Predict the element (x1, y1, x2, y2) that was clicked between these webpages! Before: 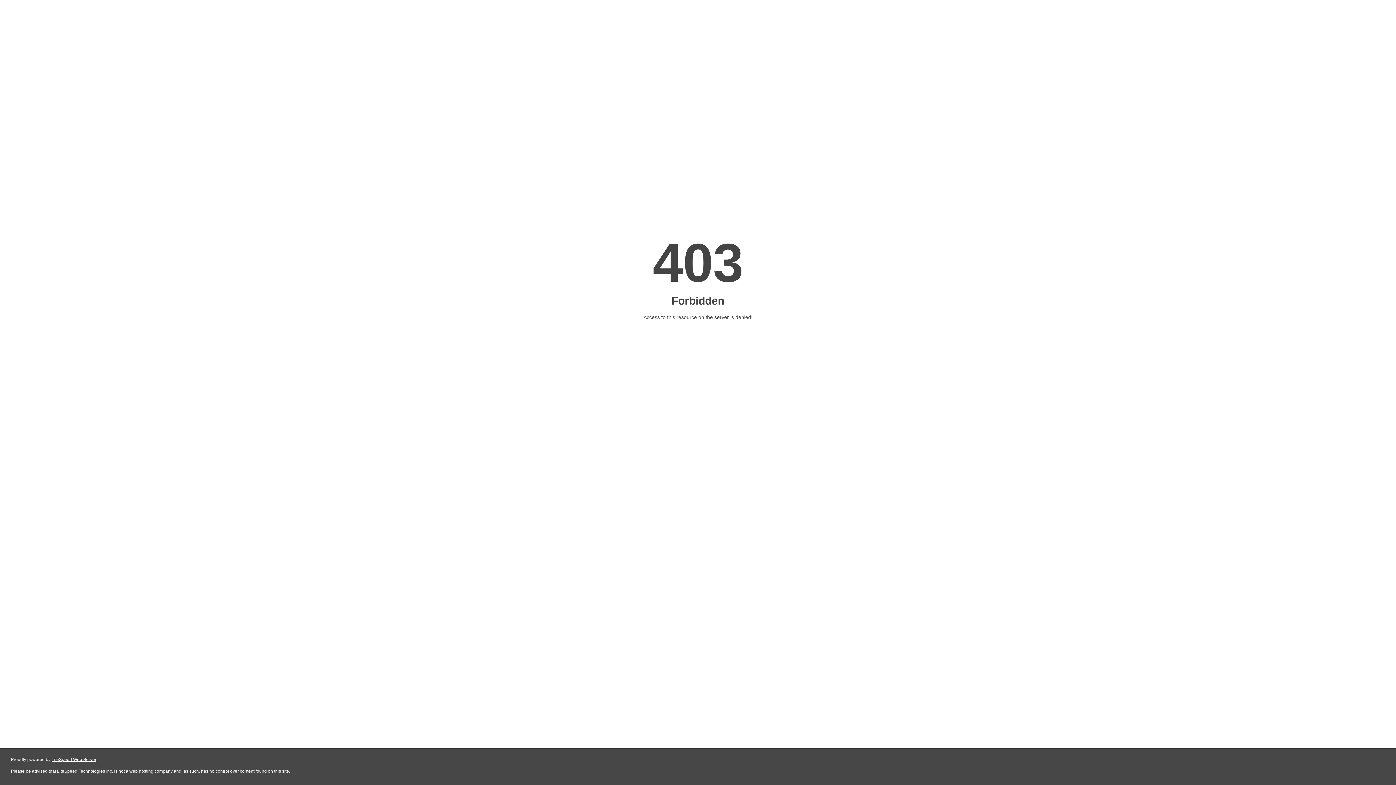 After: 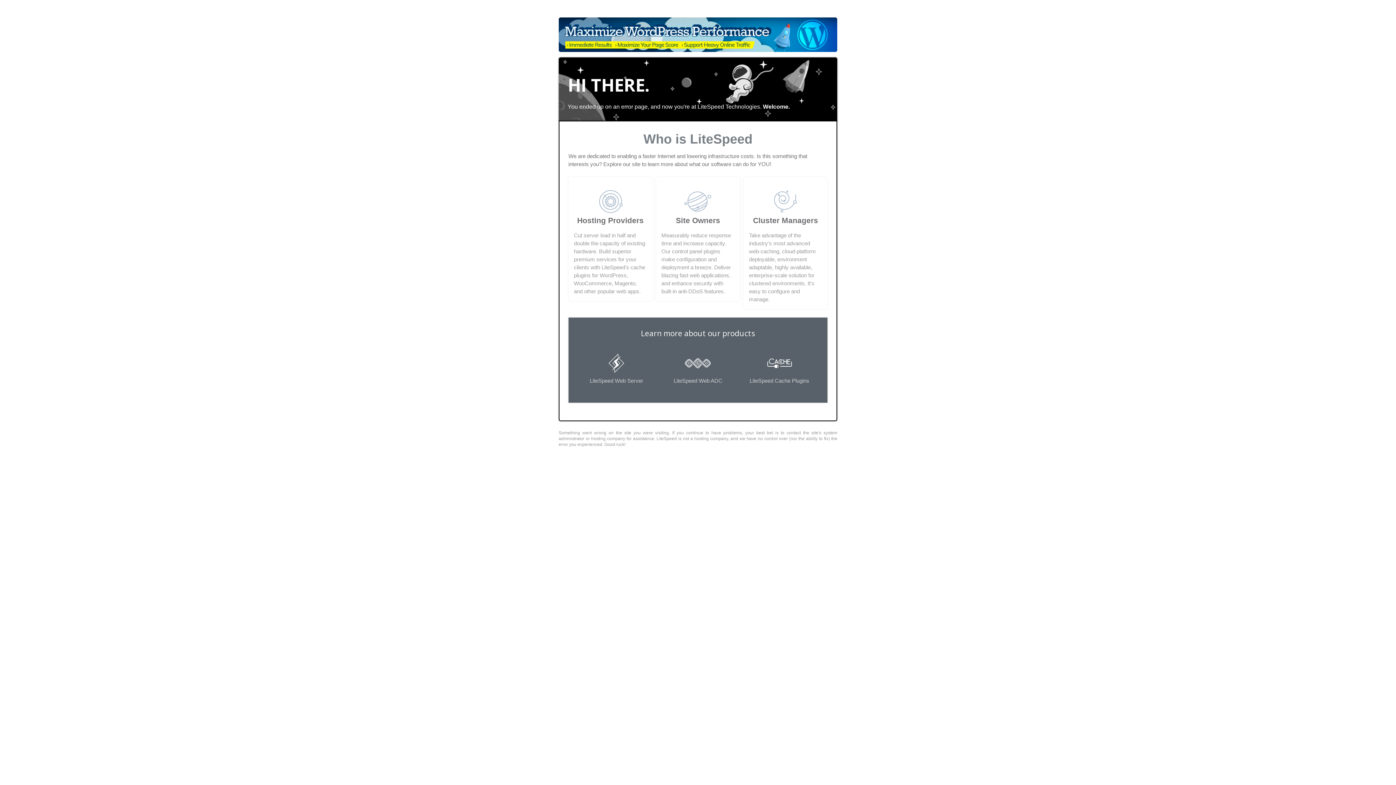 Action: label: LiteSpeed Web Server bbox: (51, 757, 96, 762)